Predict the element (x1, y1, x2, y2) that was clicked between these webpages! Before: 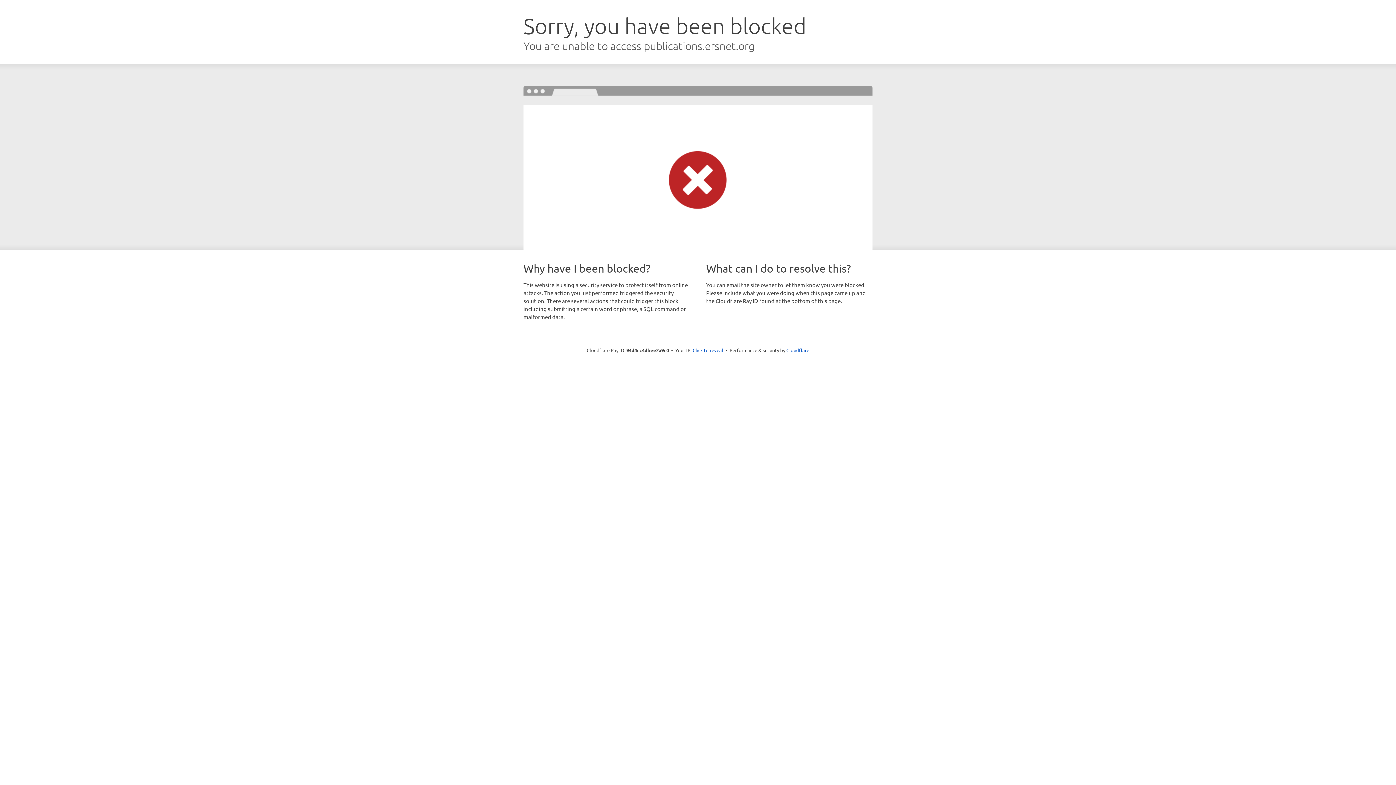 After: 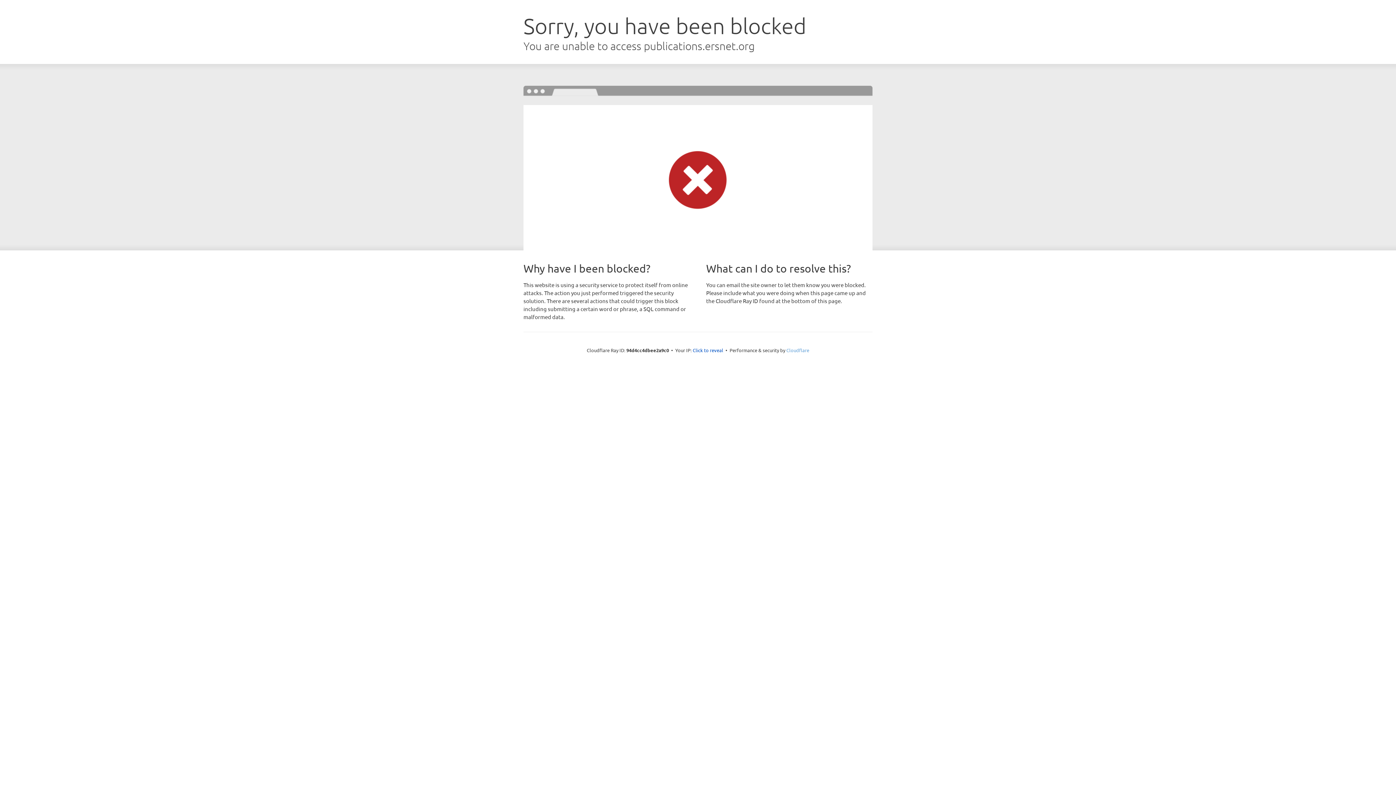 Action: label: Cloudflare bbox: (786, 347, 809, 353)